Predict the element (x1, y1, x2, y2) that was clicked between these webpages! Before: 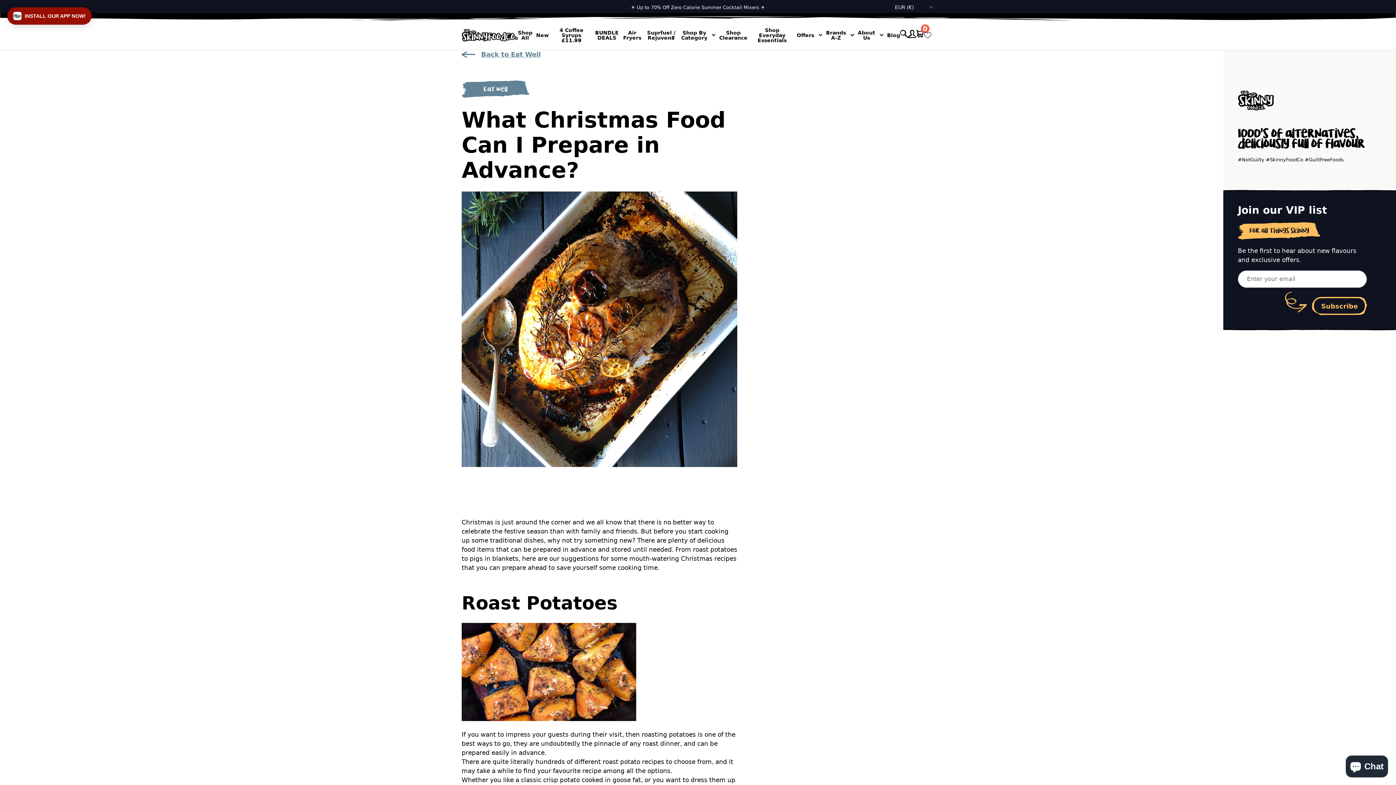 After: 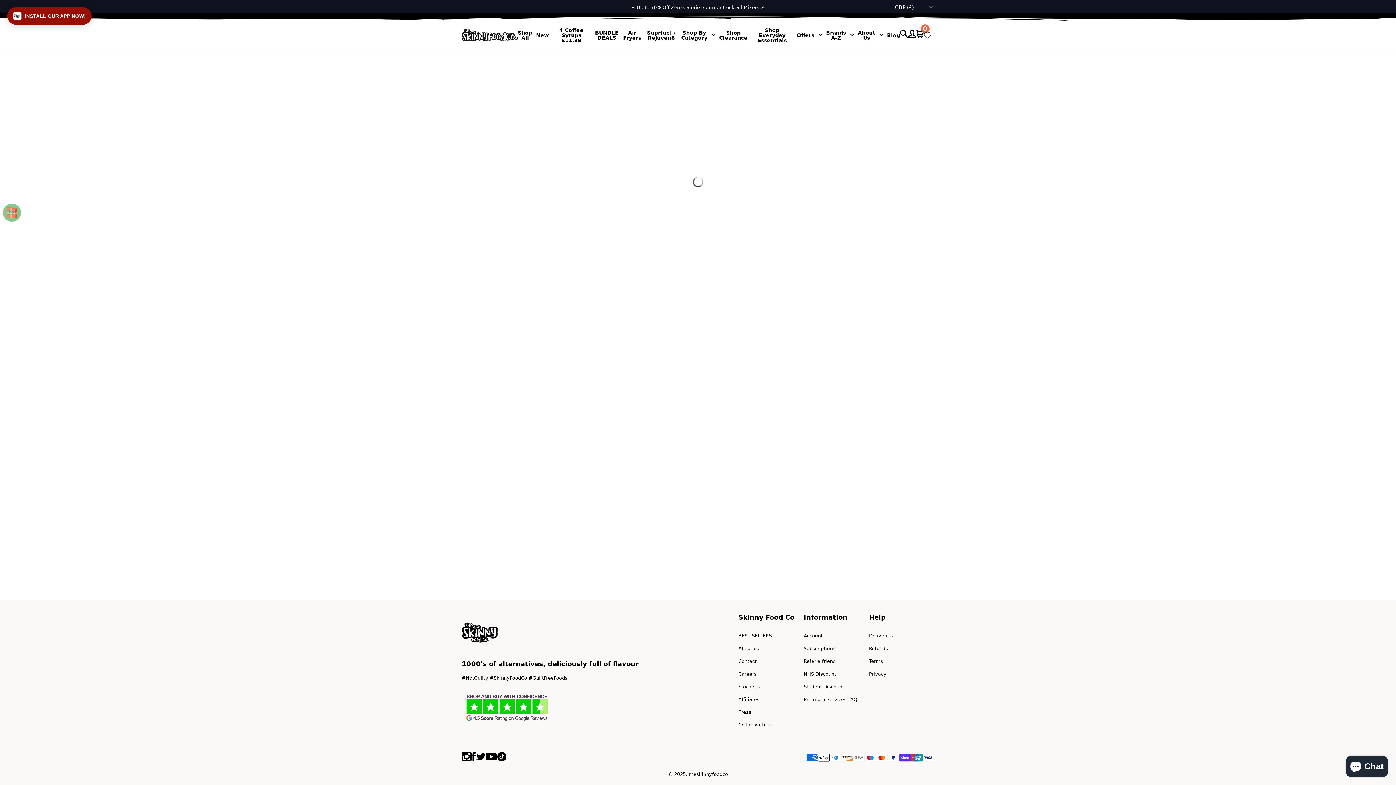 Action: bbox: (536, 32, 548, 37) label: New